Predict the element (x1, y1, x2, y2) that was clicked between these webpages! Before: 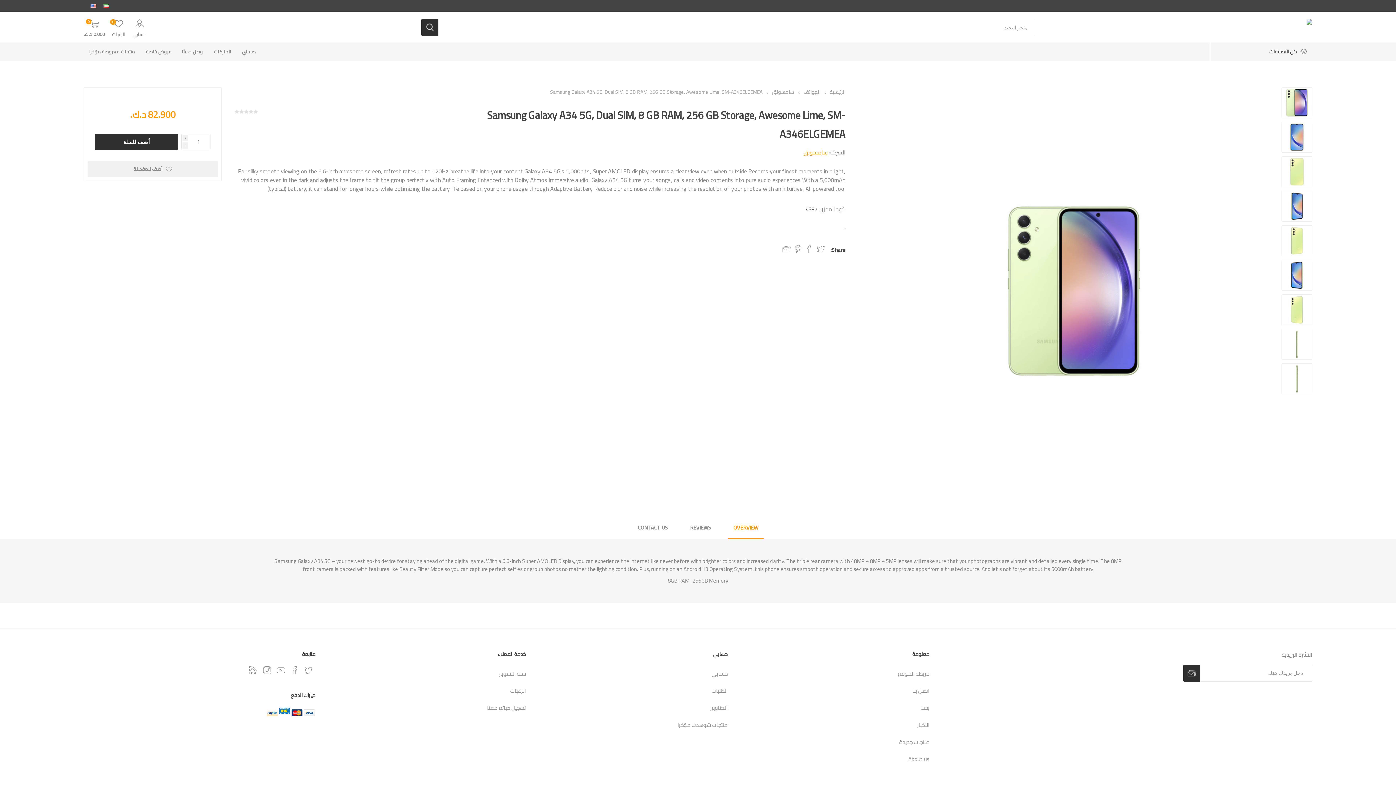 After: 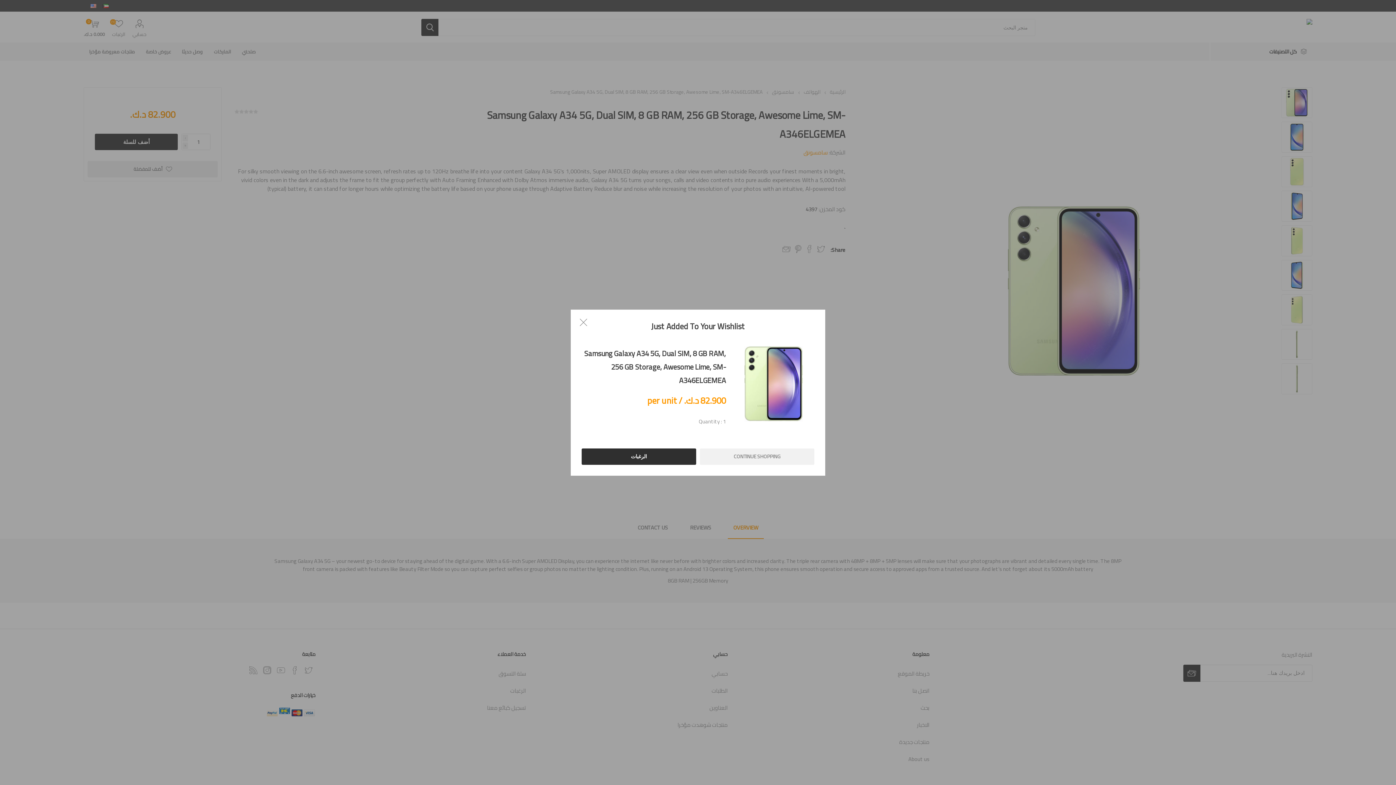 Action: label: أضف للمفضلة bbox: (87, 161, 217, 177)